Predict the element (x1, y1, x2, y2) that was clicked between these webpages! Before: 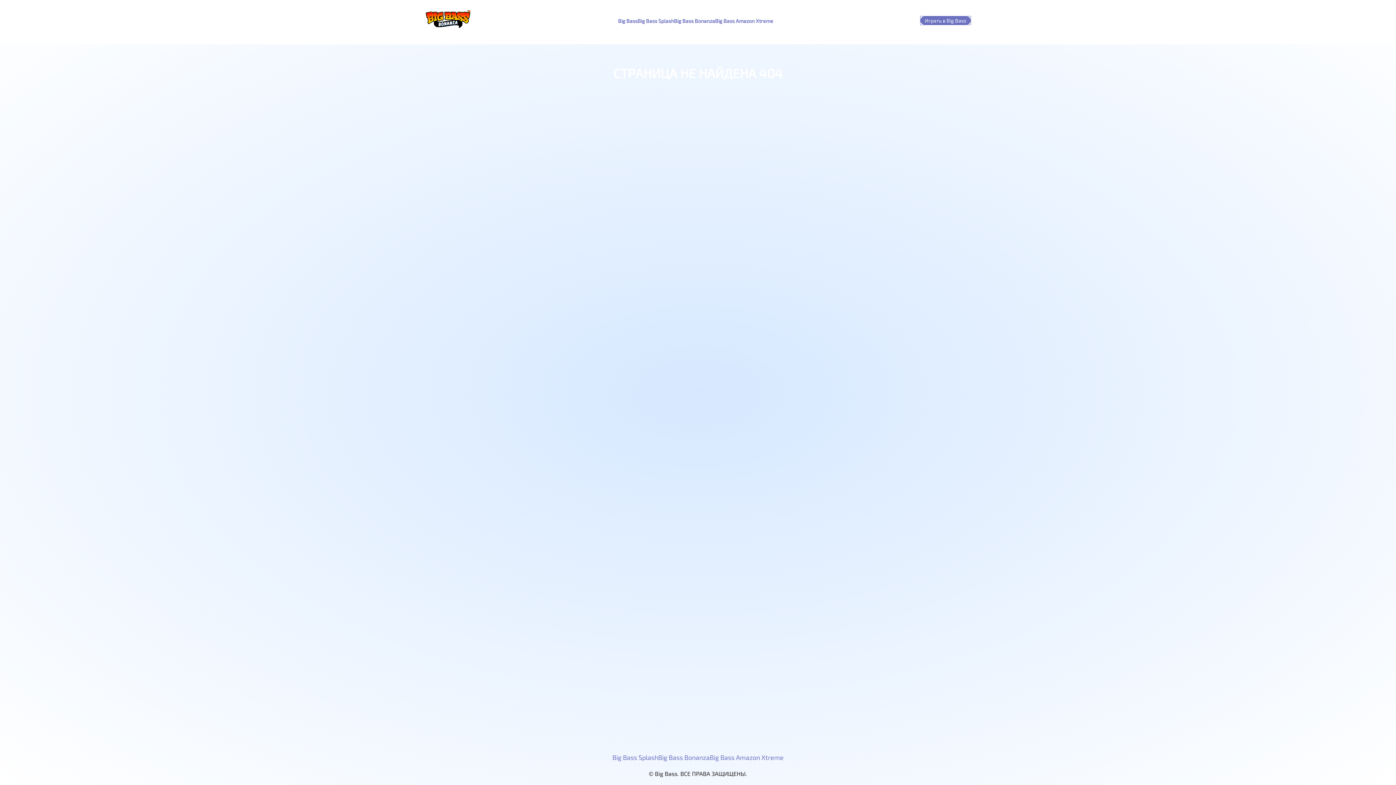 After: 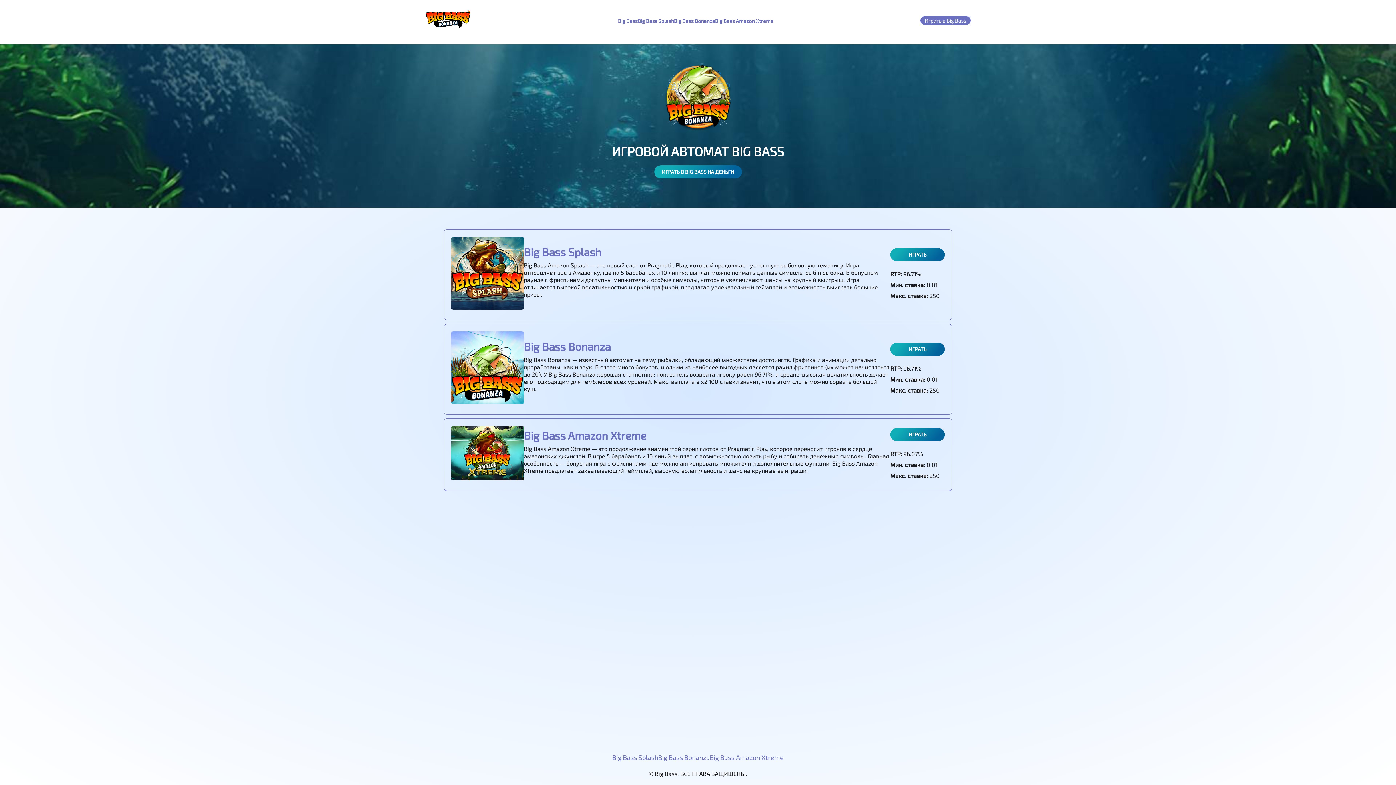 Action: bbox: (425, 8, 470, 32)